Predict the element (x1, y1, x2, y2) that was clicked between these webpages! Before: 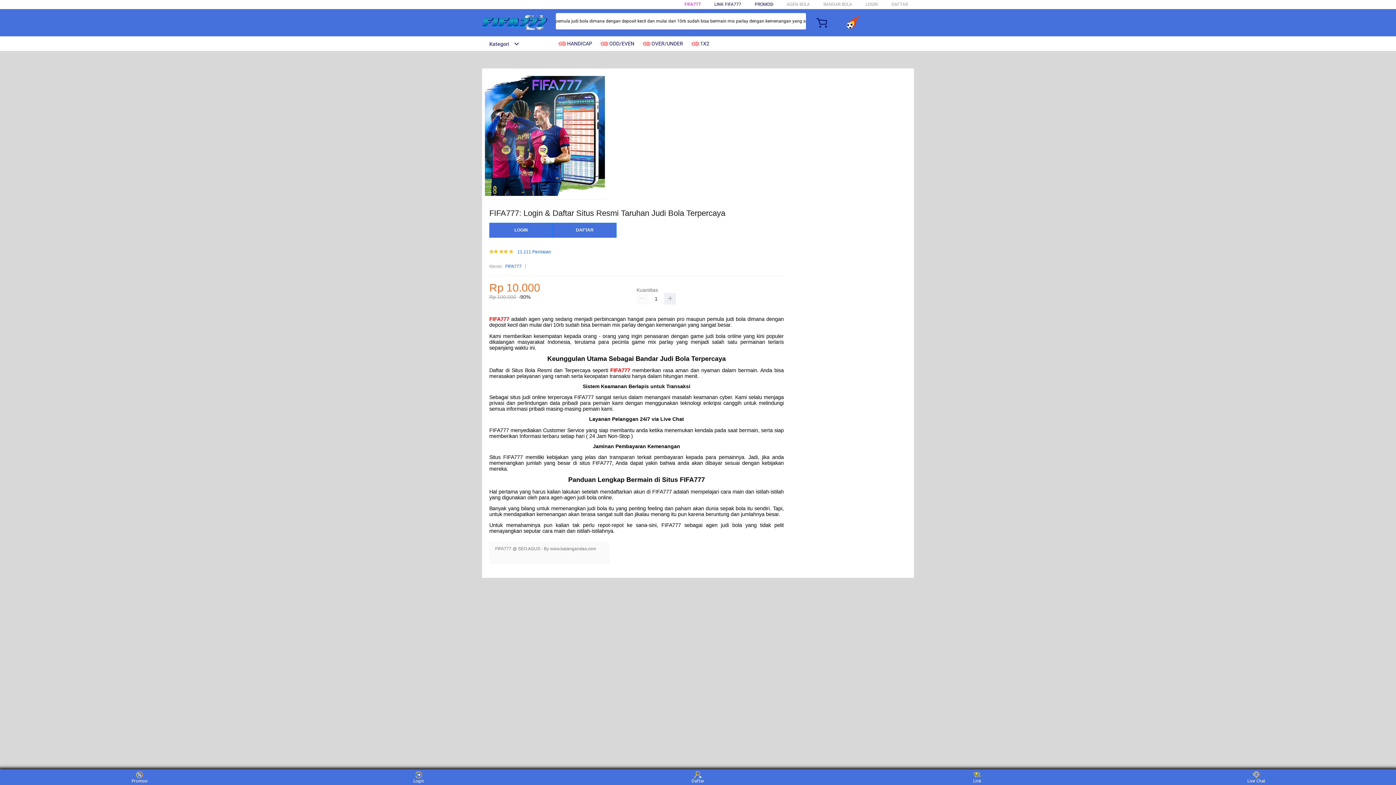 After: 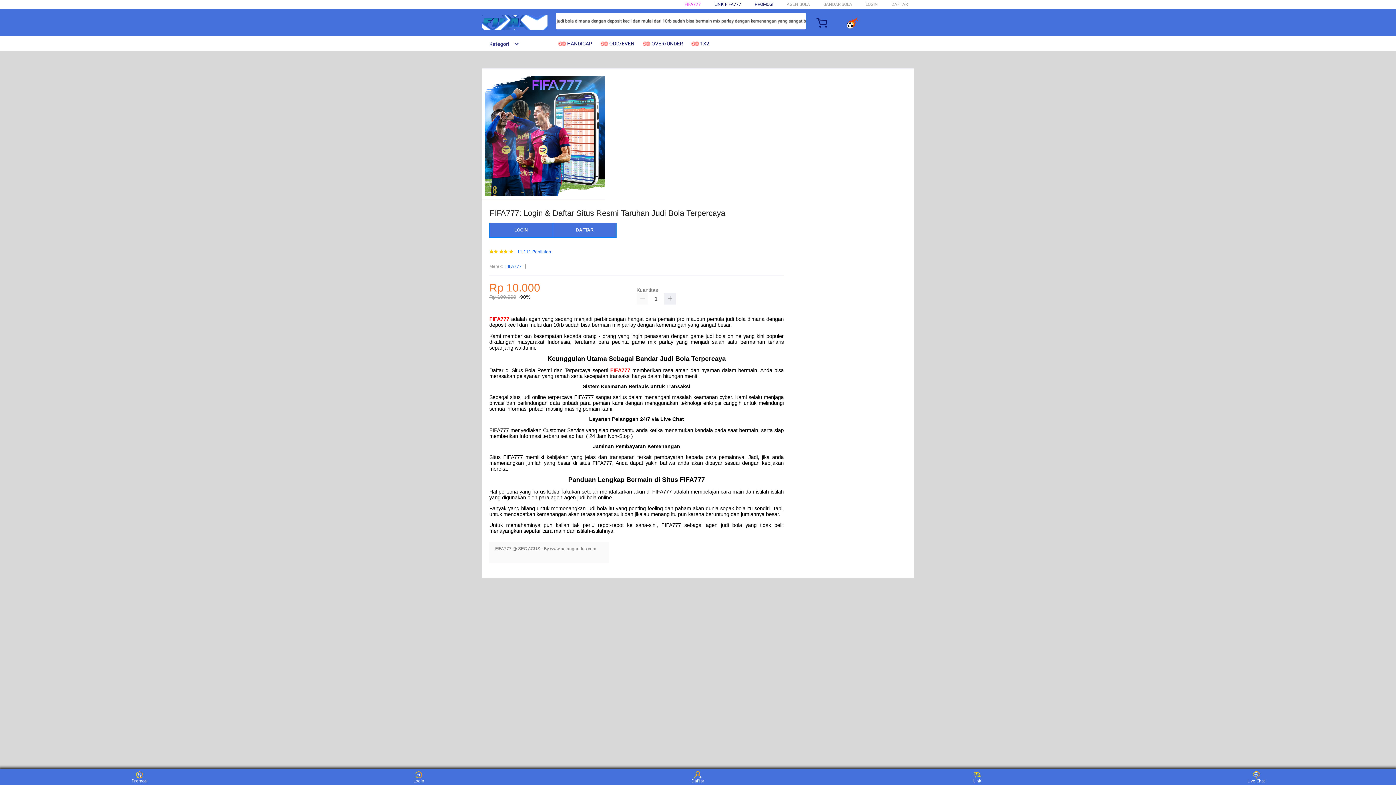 Action: label: FIFA777 bbox: (489, 316, 509, 322)